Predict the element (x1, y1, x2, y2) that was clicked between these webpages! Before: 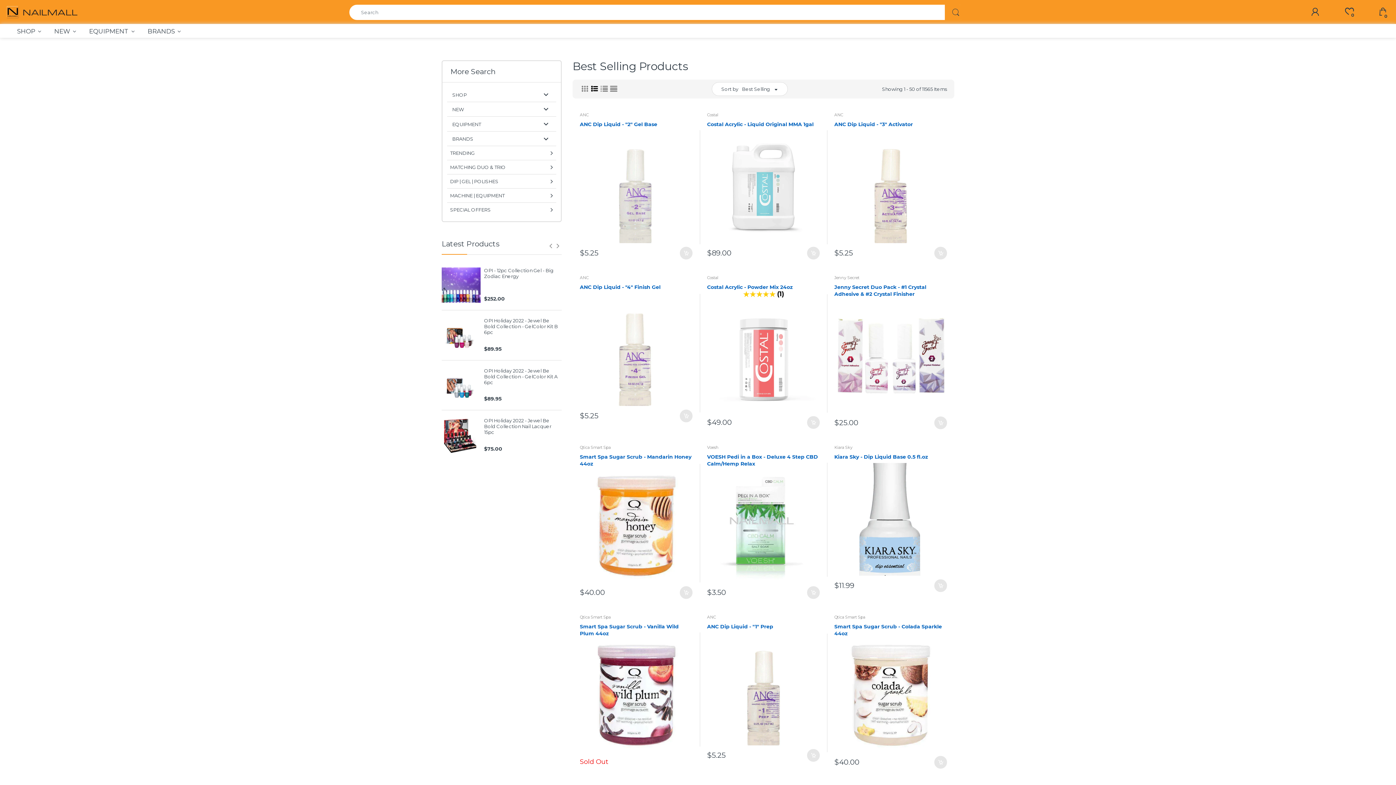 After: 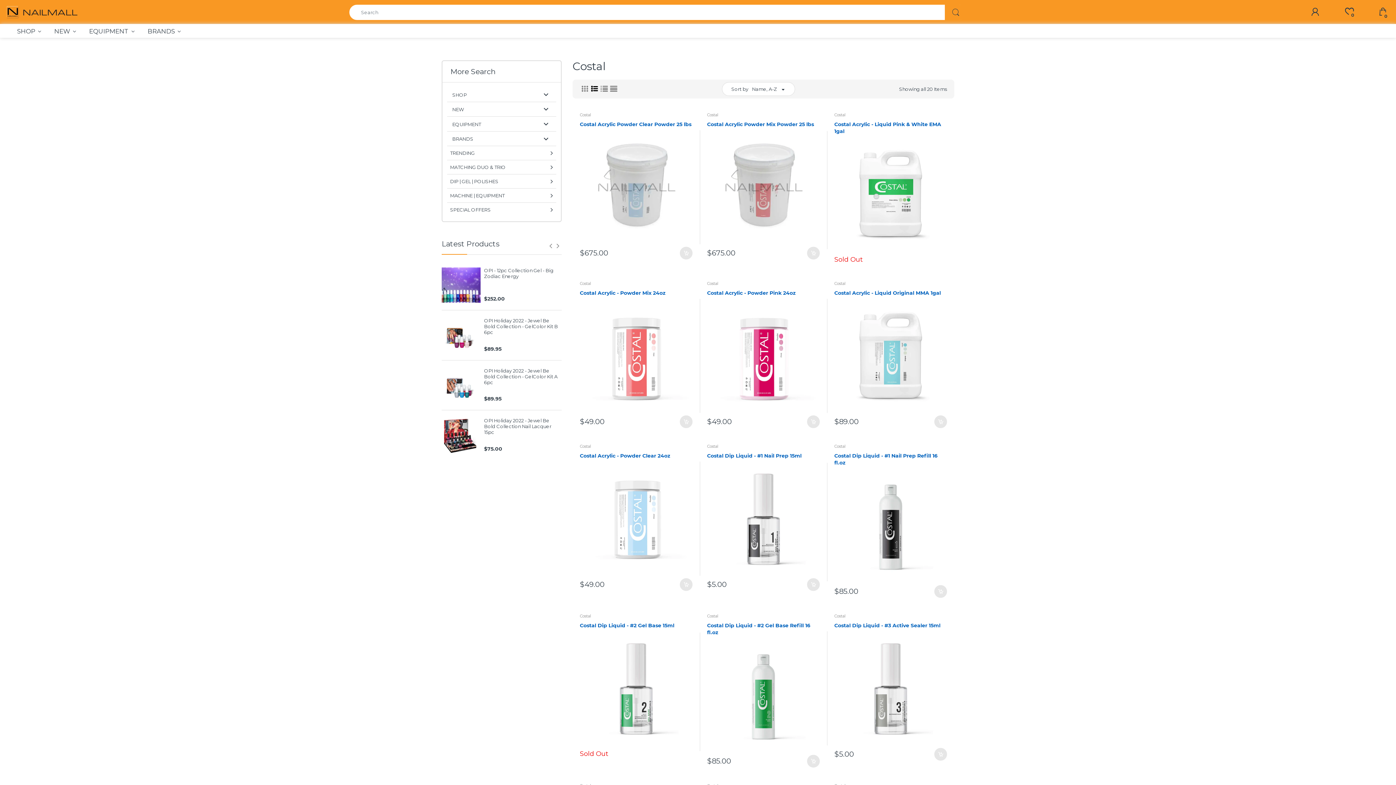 Action: bbox: (707, 112, 718, 117) label: Costal